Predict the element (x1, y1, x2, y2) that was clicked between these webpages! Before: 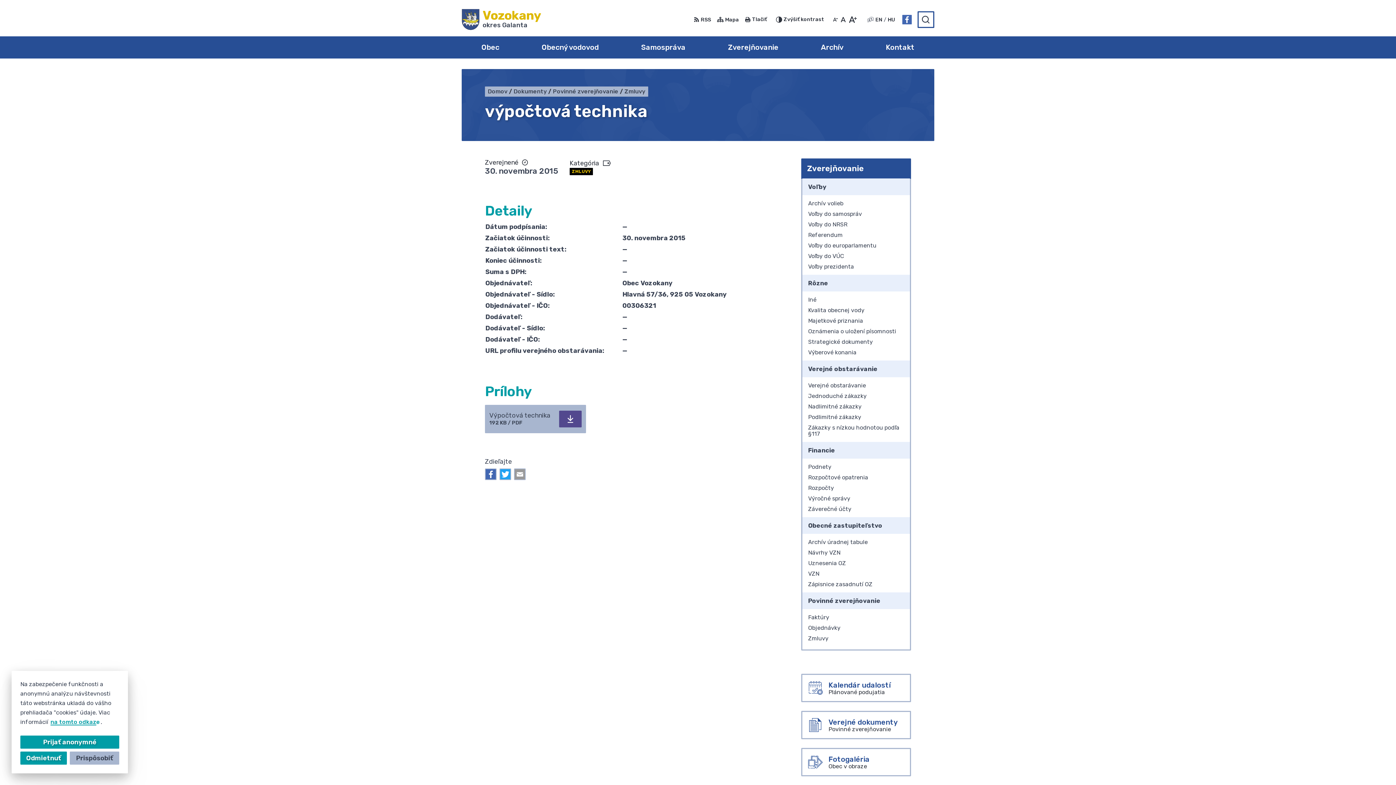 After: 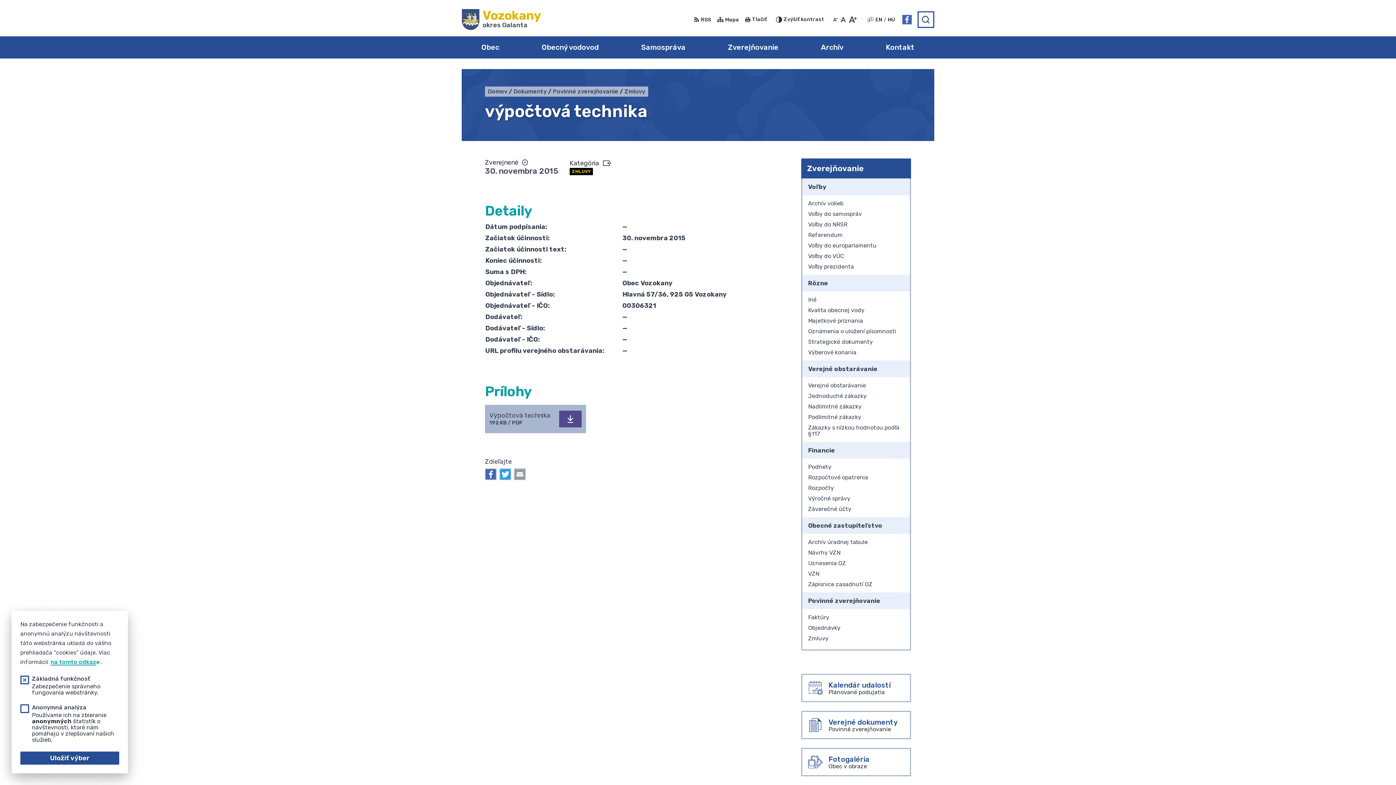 Action: bbox: (69, 752, 119, 765) label: Prispôsobiť